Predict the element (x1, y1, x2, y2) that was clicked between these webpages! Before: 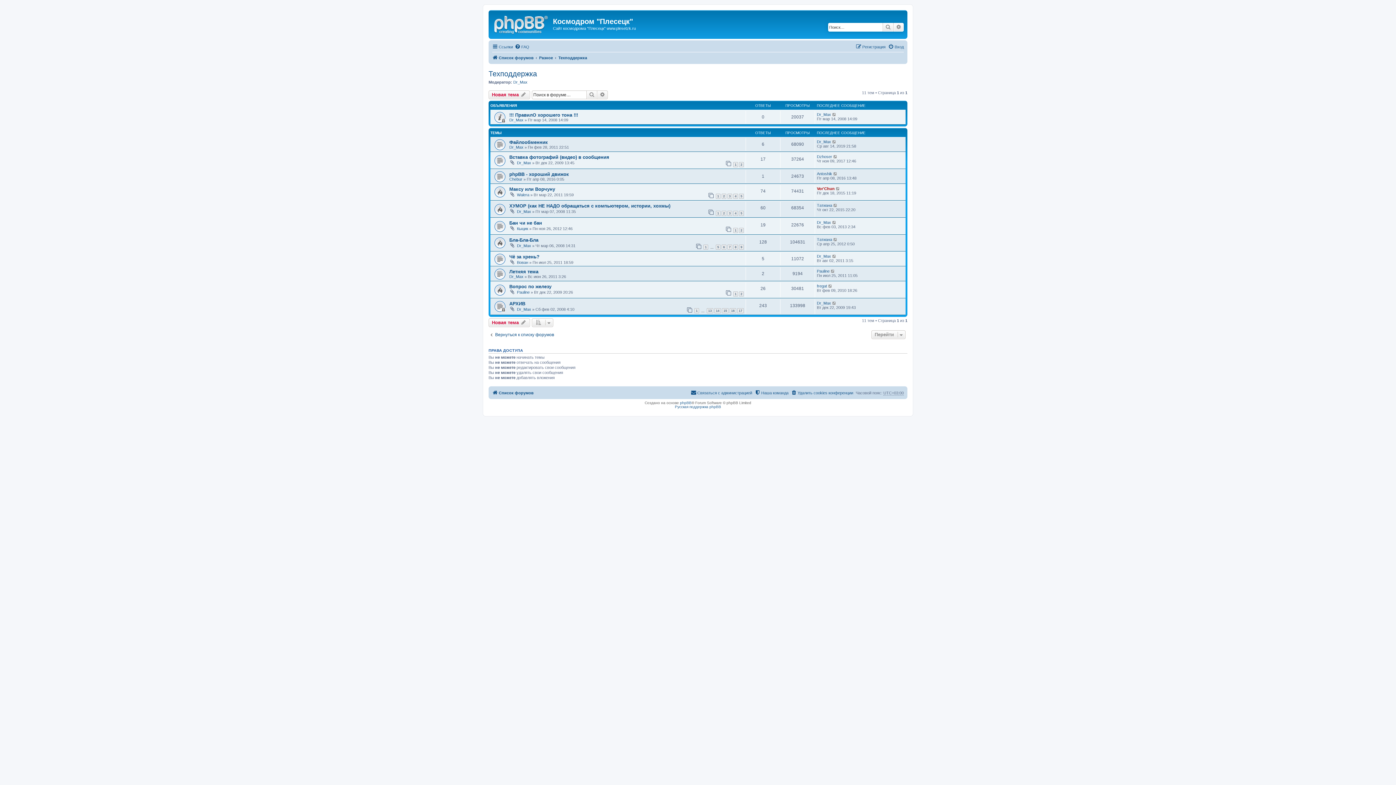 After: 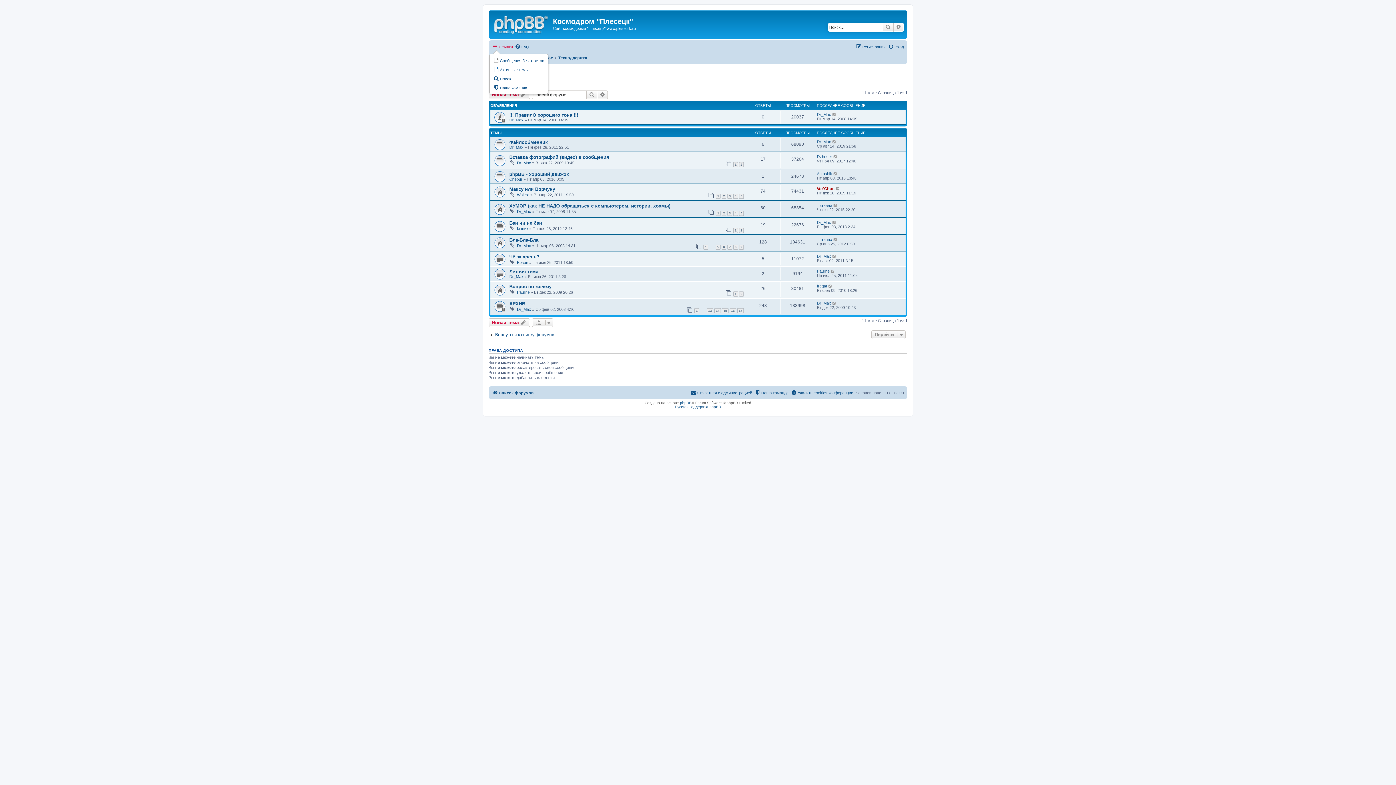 Action: bbox: (492, 42, 513, 51) label: Ссылки